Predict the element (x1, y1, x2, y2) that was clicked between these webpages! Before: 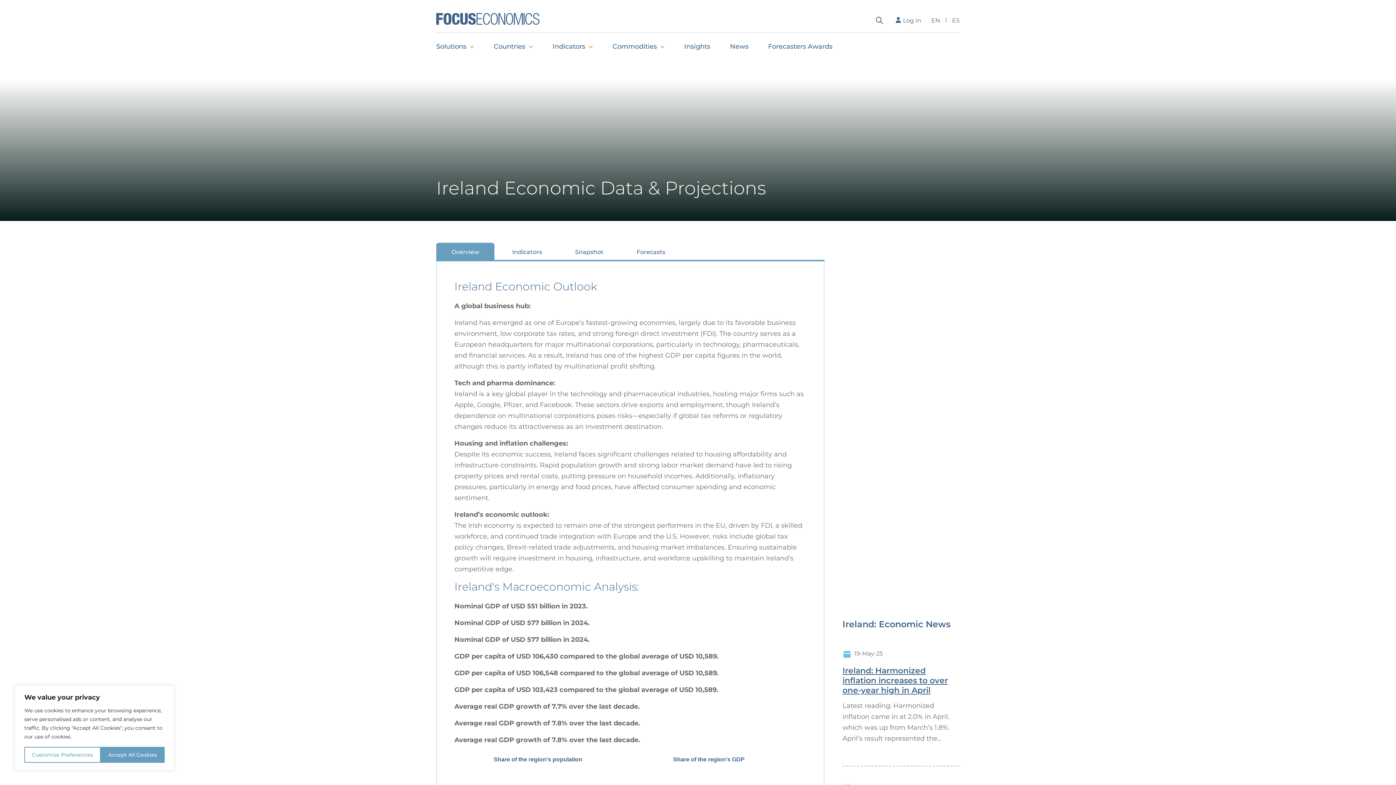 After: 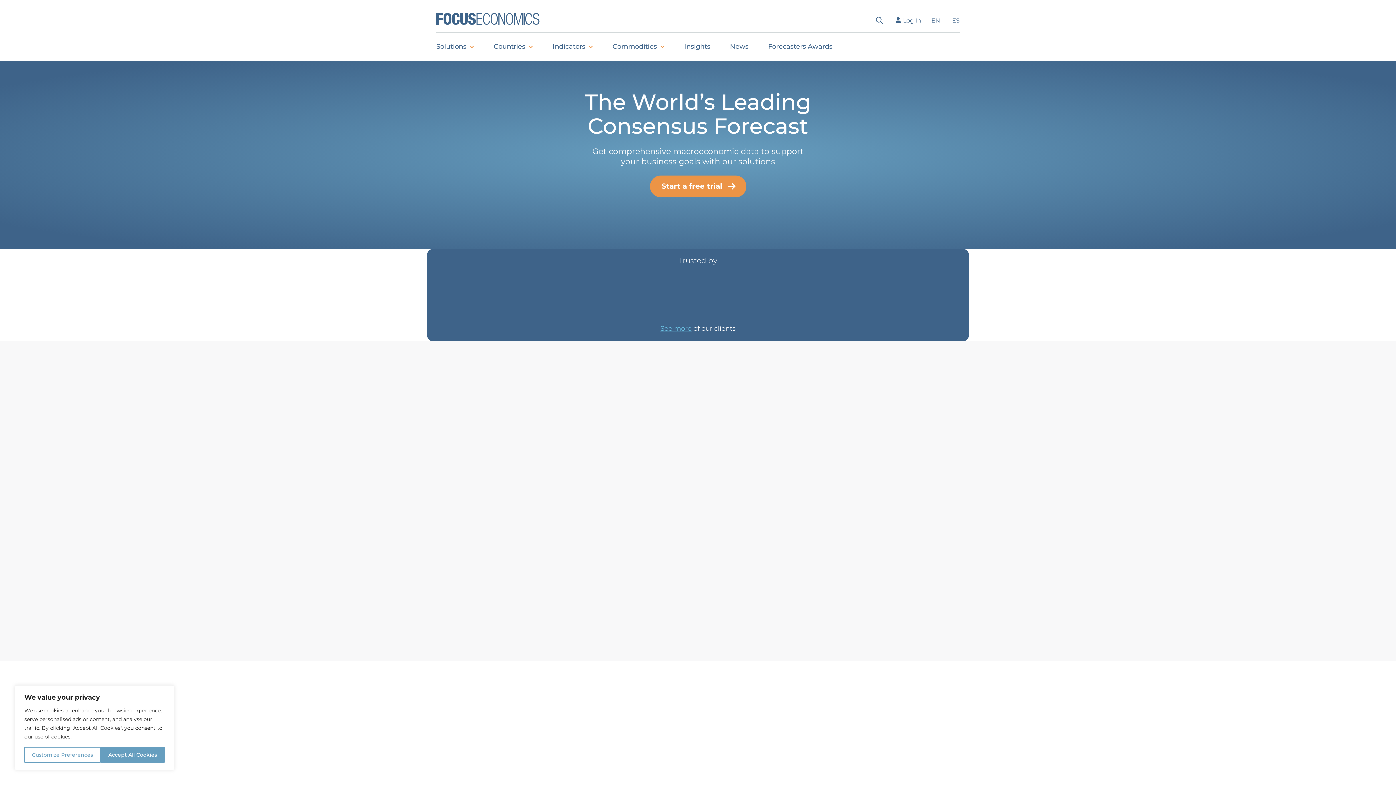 Action: bbox: (436, 13, 547, 27)